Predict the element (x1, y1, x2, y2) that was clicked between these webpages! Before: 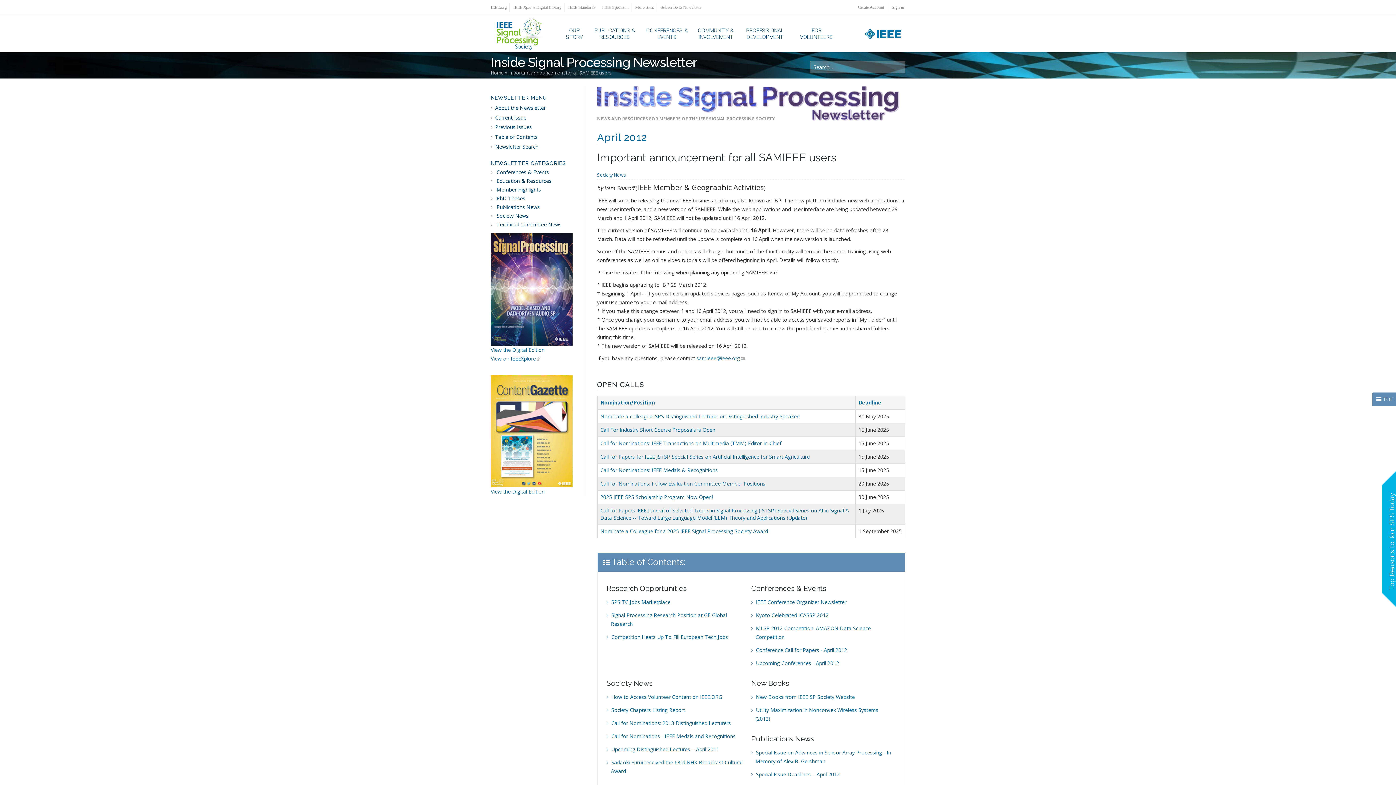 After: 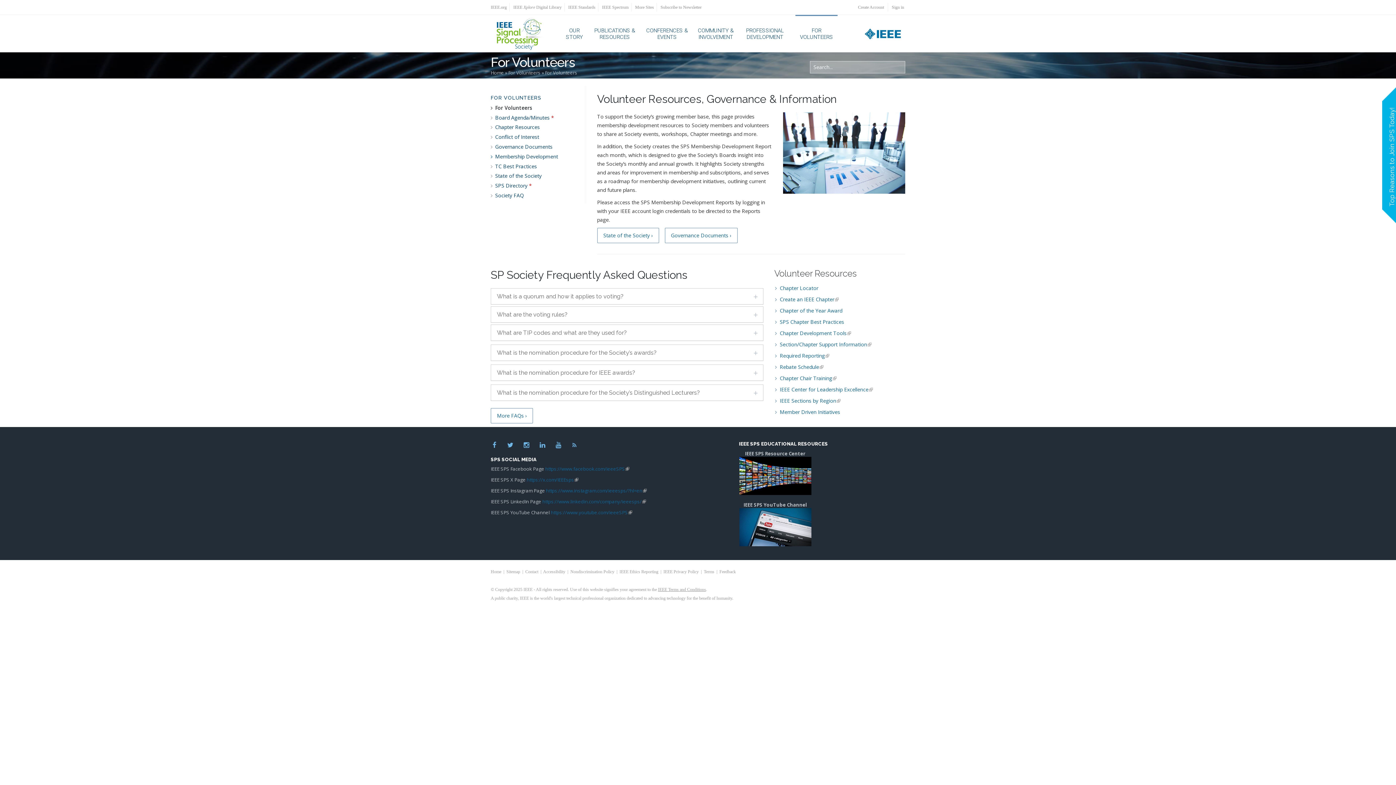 Action: label: FOR VOLUNTEERS bbox: (795, 16, 837, 51)